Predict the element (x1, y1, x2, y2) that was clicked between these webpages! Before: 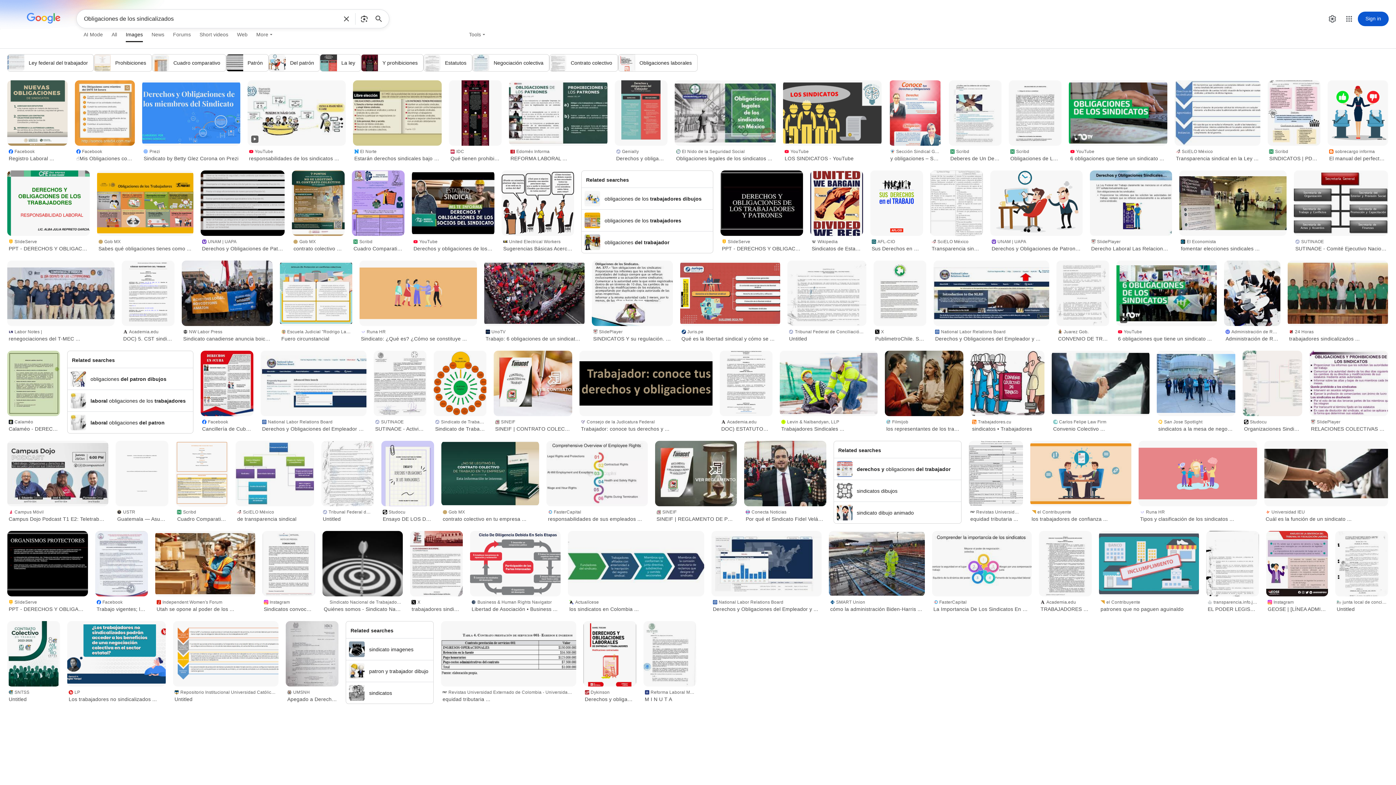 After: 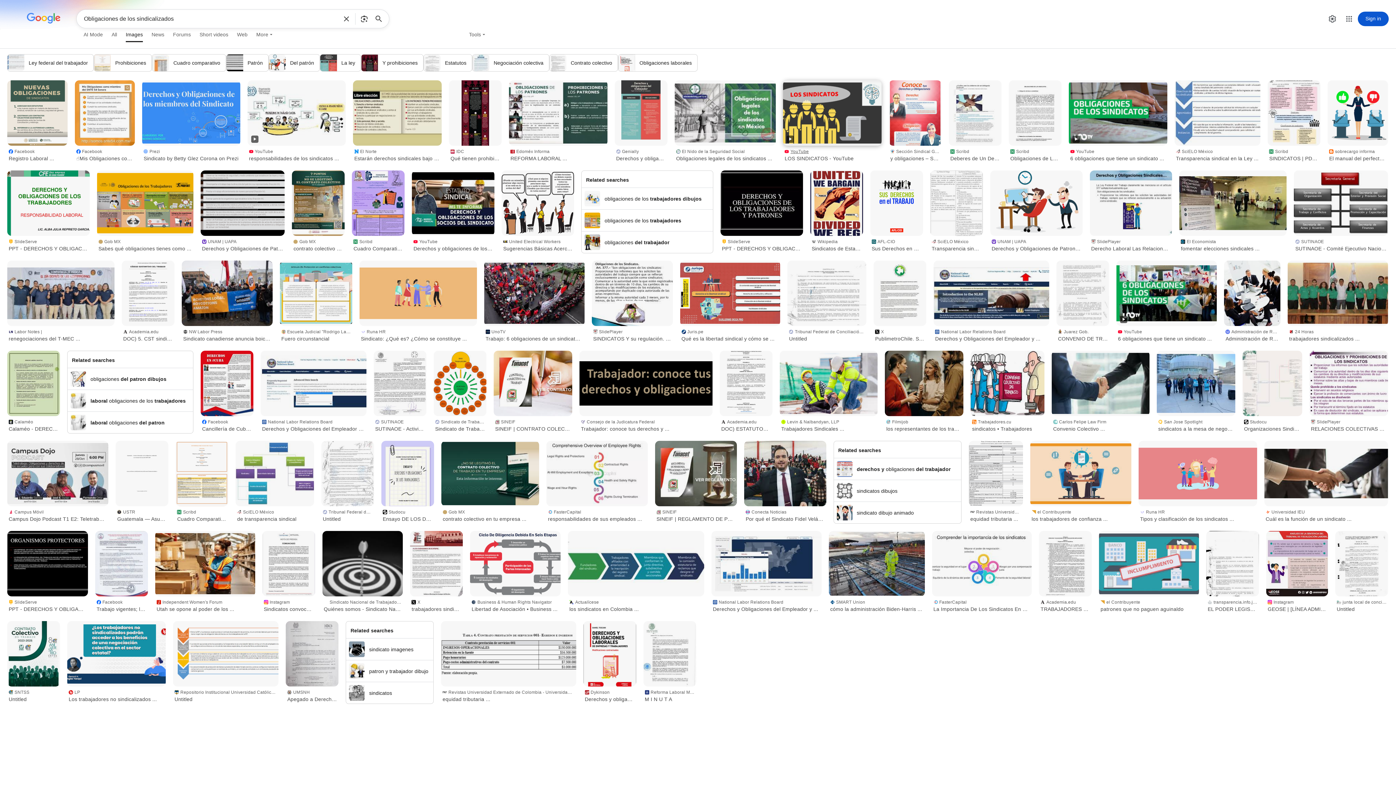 Action: label: YouTube
LOS SINDICATOS - YouTube bbox: (783, 145, 881, 163)